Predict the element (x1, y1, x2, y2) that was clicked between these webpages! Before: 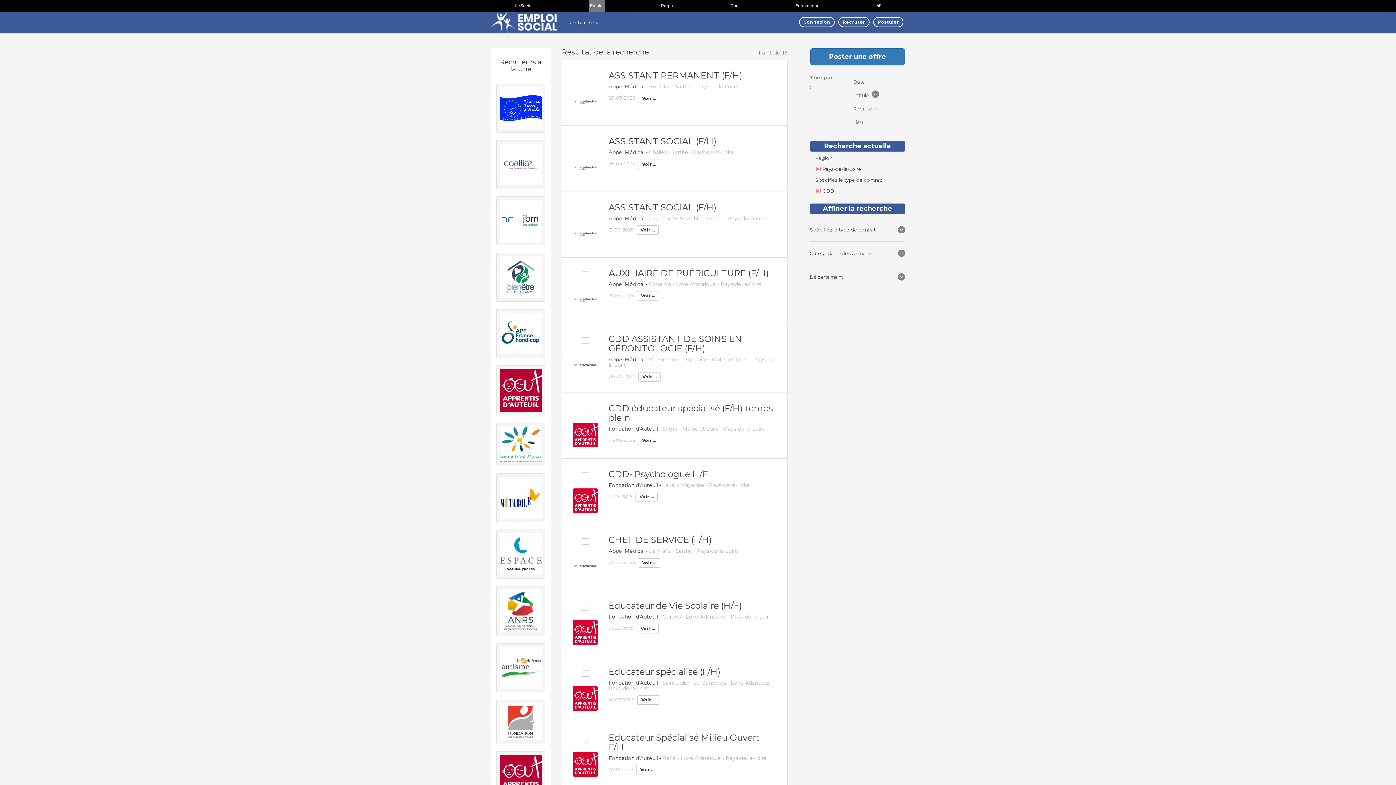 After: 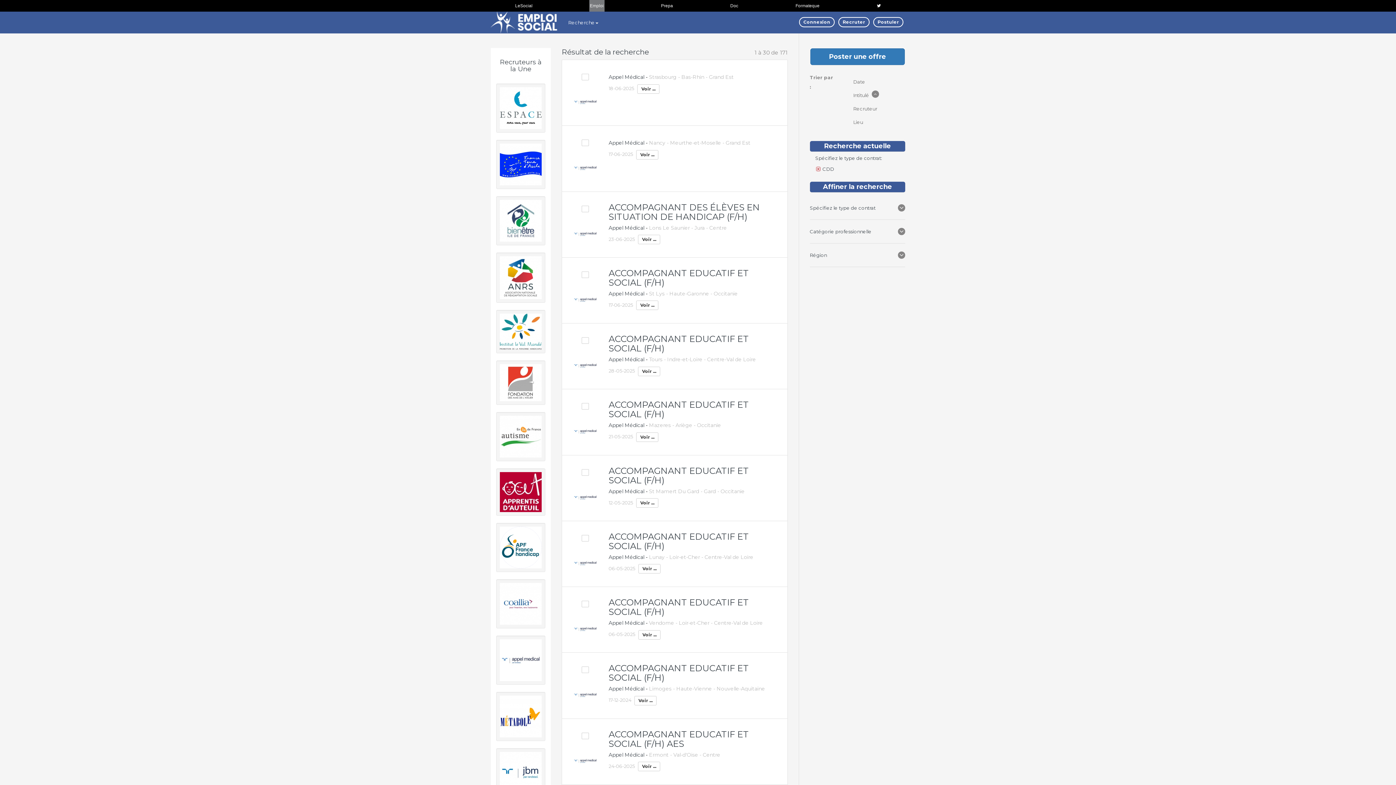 Action: bbox: (815, 164, 905, 173) label: Pays-de-la-Loire